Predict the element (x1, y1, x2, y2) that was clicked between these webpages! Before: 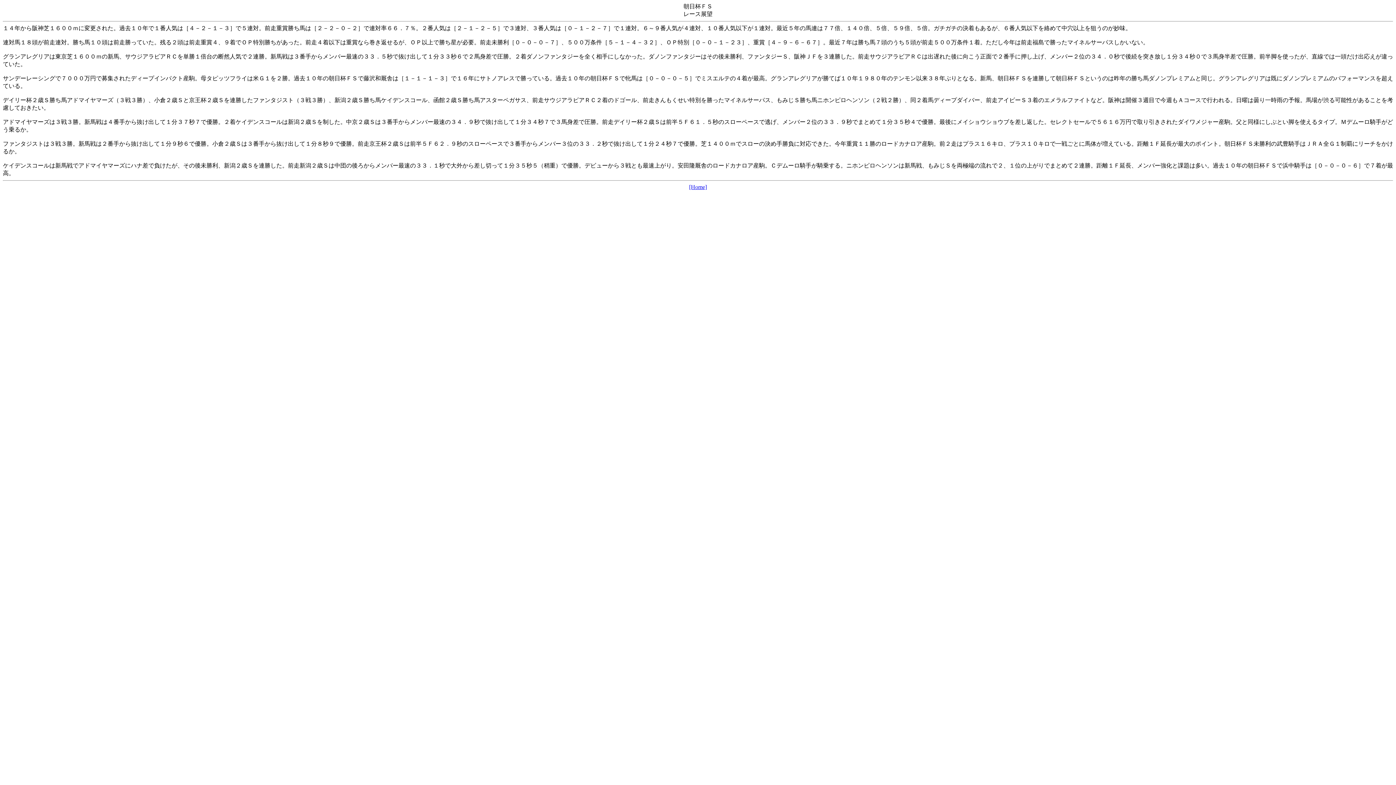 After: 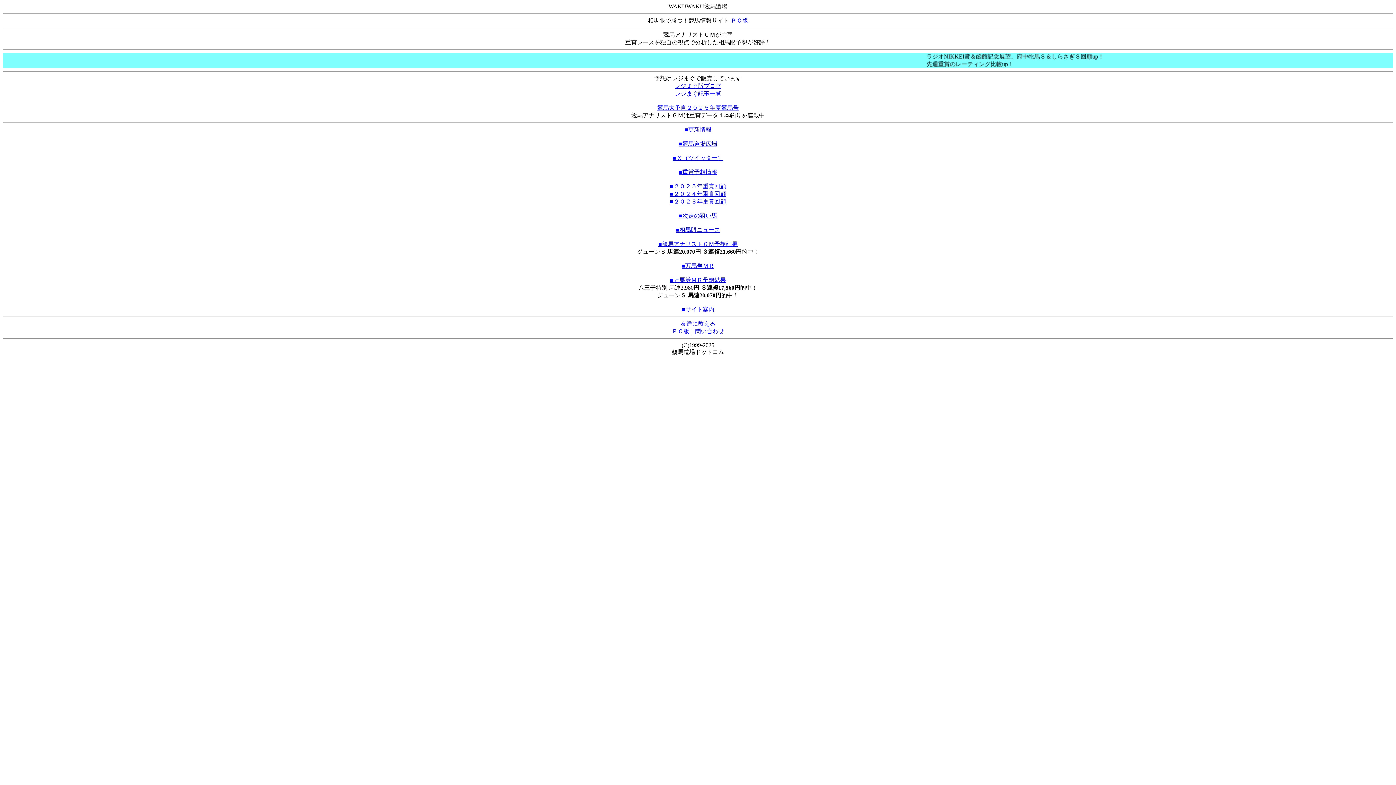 Action: bbox: (689, 184, 707, 190) label: [Home]